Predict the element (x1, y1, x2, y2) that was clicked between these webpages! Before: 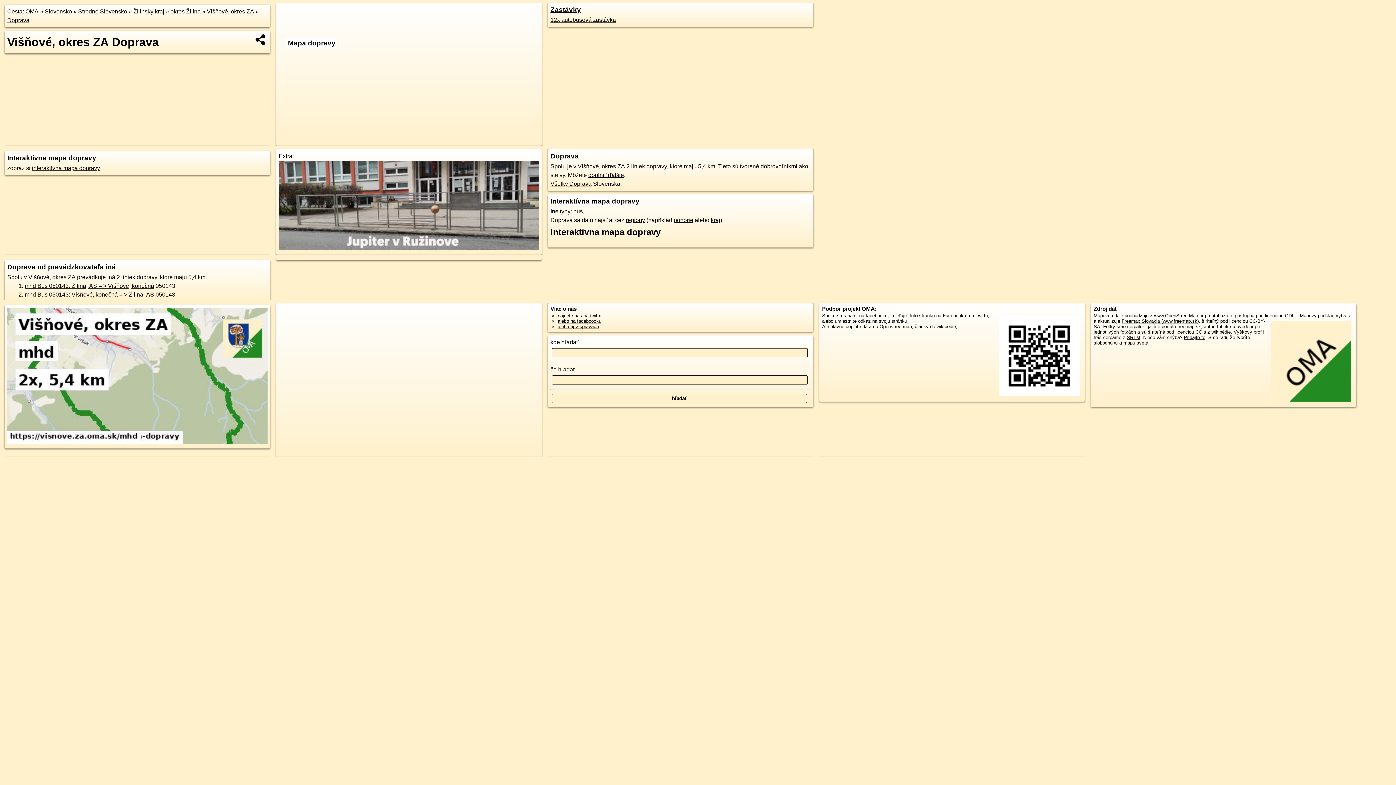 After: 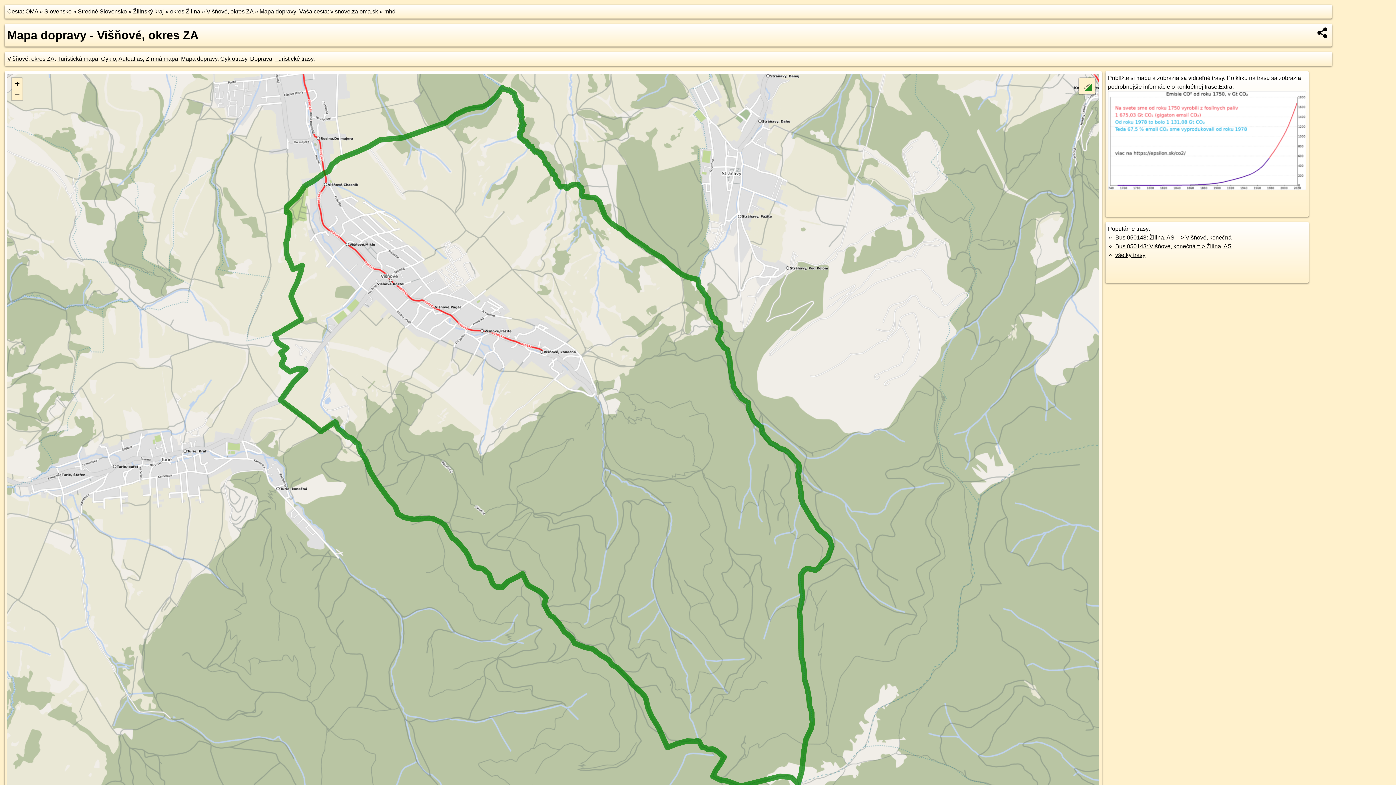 Action: bbox: (550, 227, 660, 236) label: Interaktívna mapa dopravy